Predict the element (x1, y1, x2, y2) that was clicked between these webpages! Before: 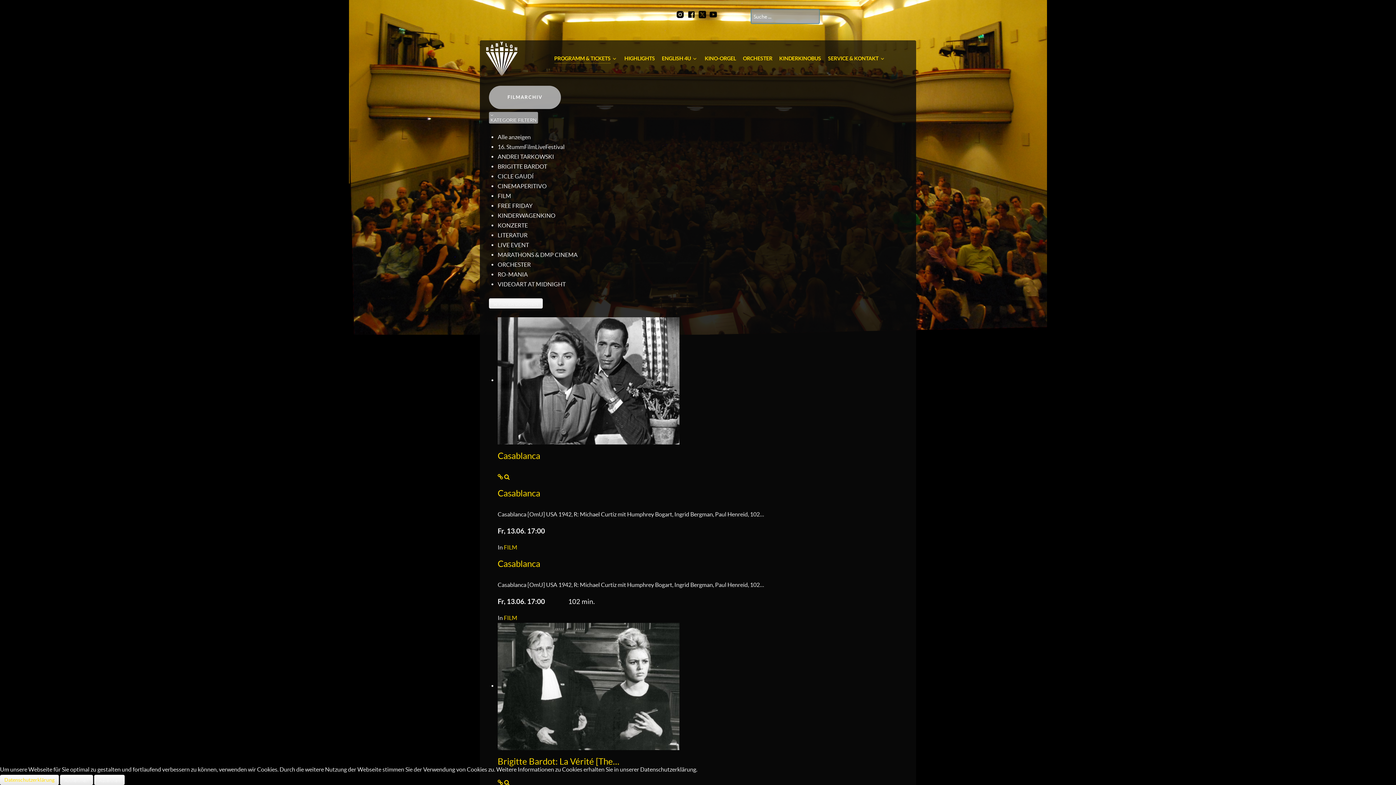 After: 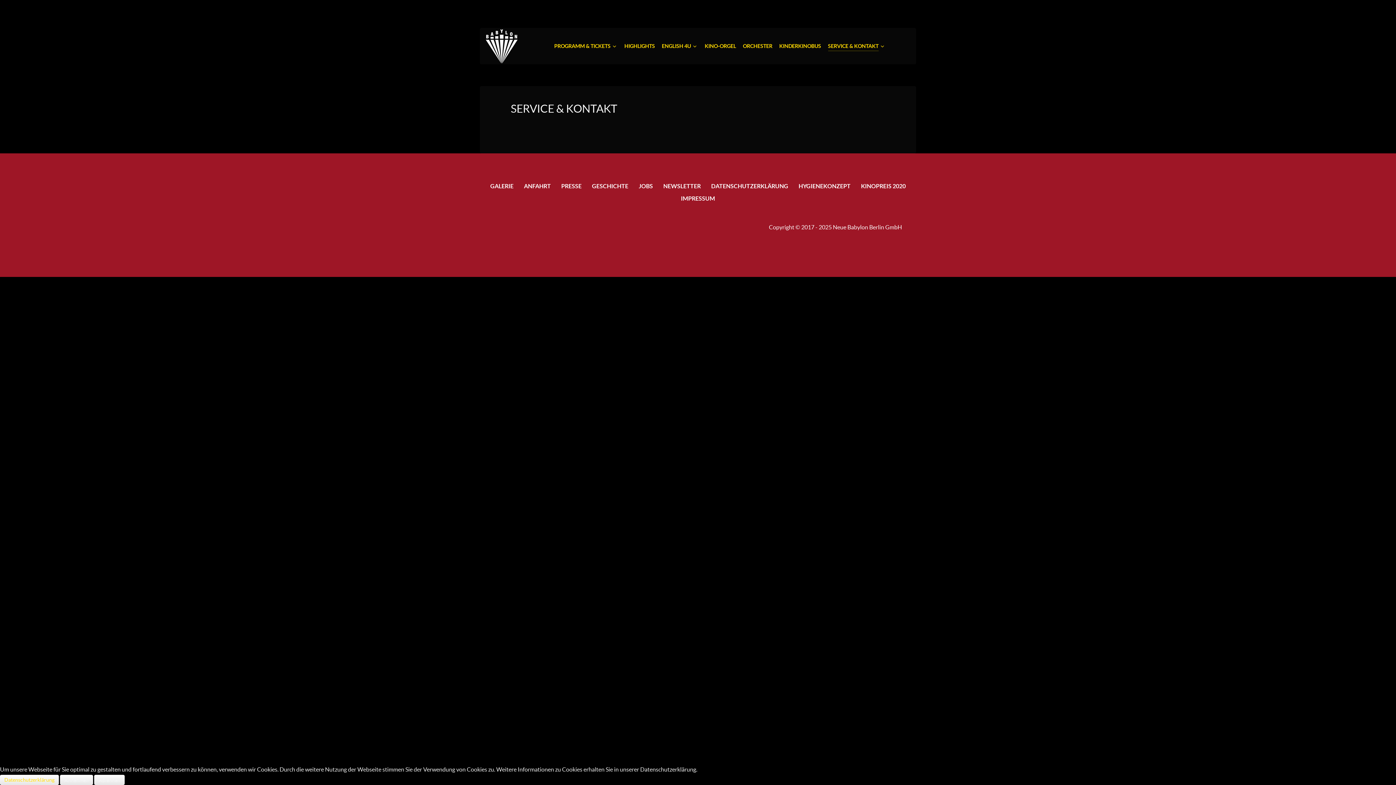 Action: bbox: (828, 54, 885, 64) label: SERVICE & KONTAKT 